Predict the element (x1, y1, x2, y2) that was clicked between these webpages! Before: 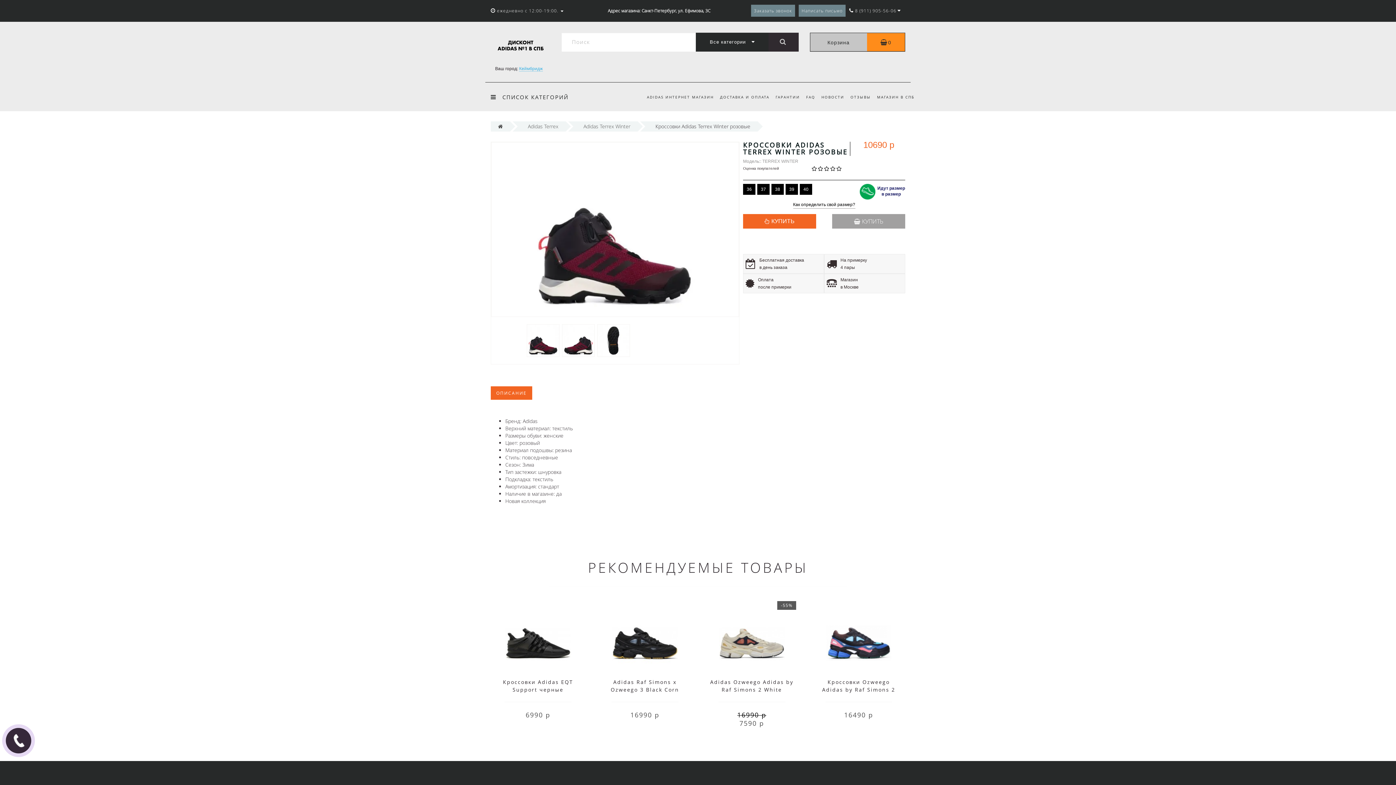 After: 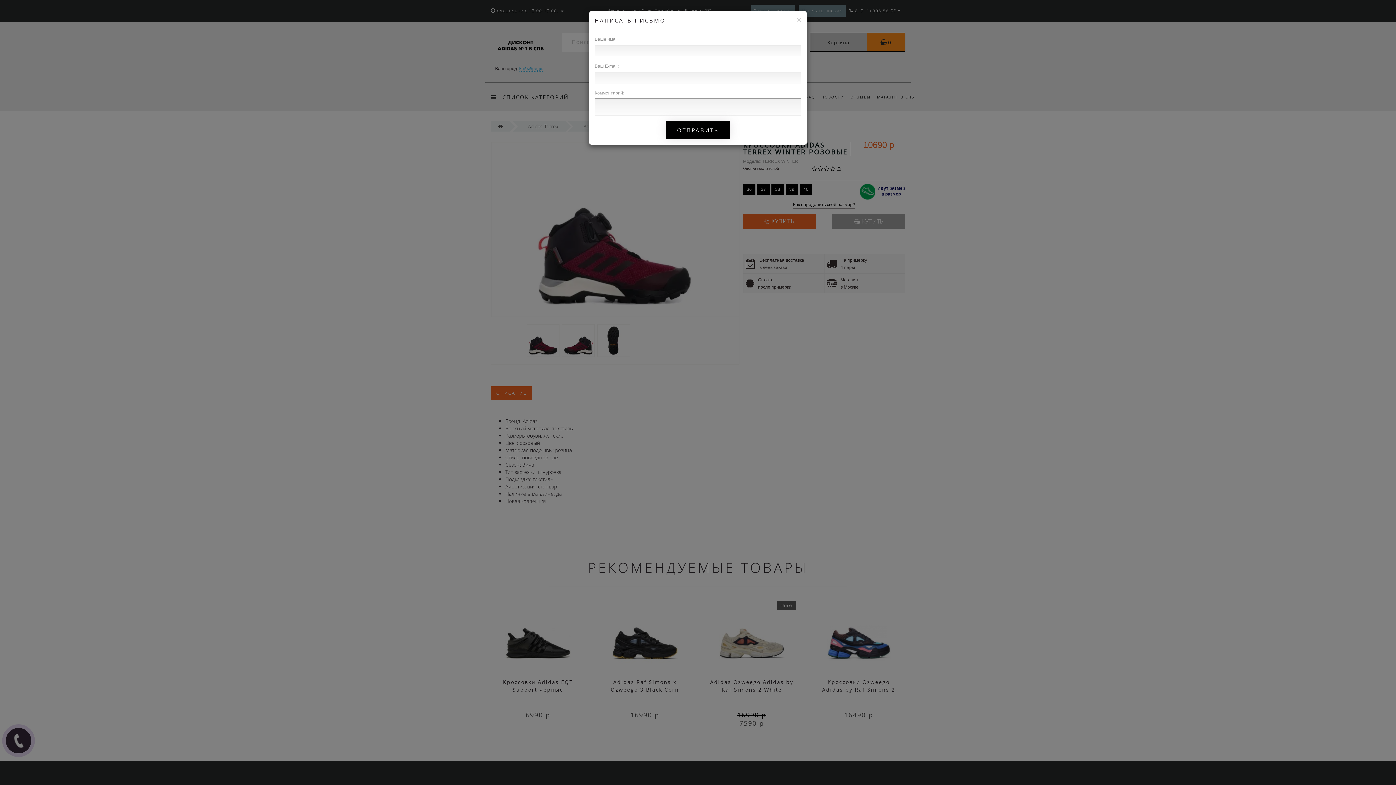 Action: label: Написать письмо bbox: (798, 4, 845, 16)